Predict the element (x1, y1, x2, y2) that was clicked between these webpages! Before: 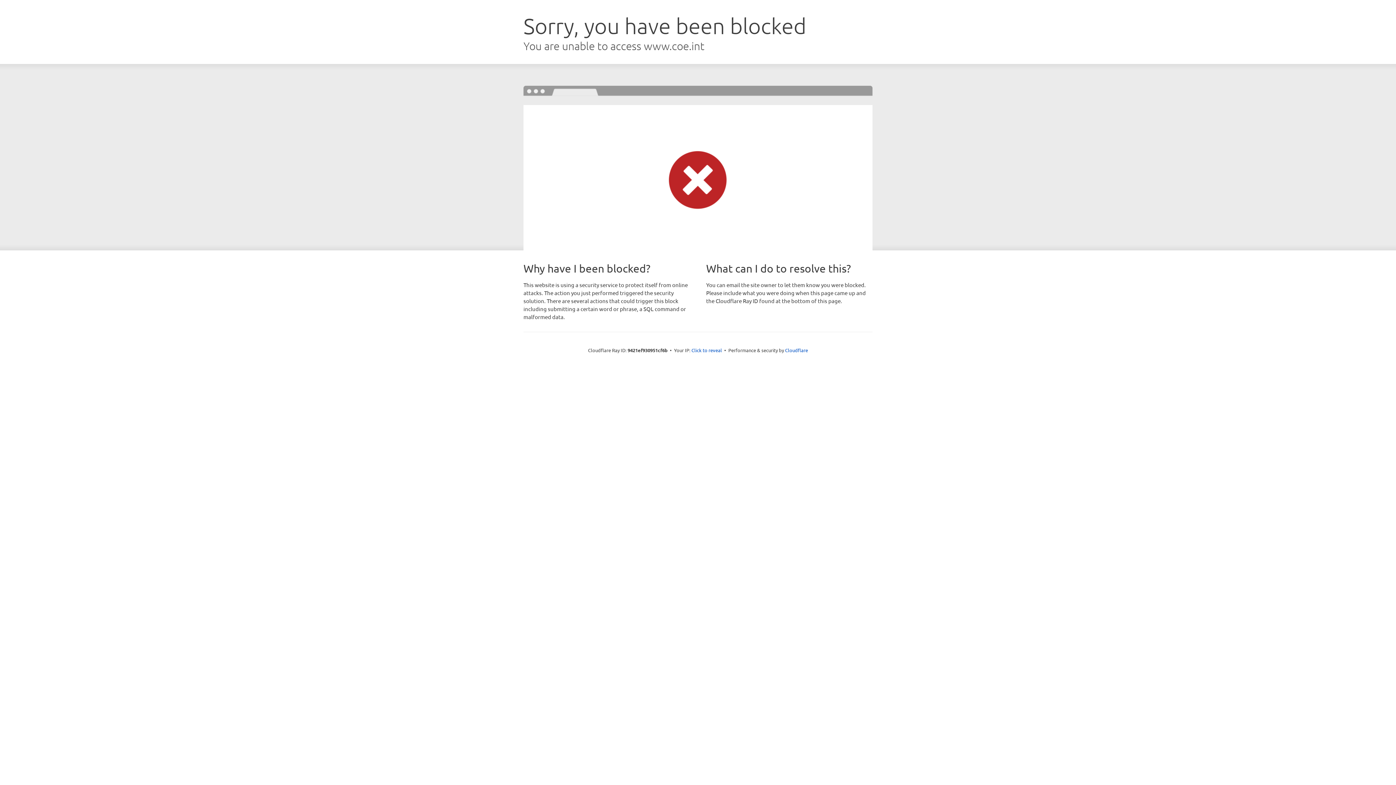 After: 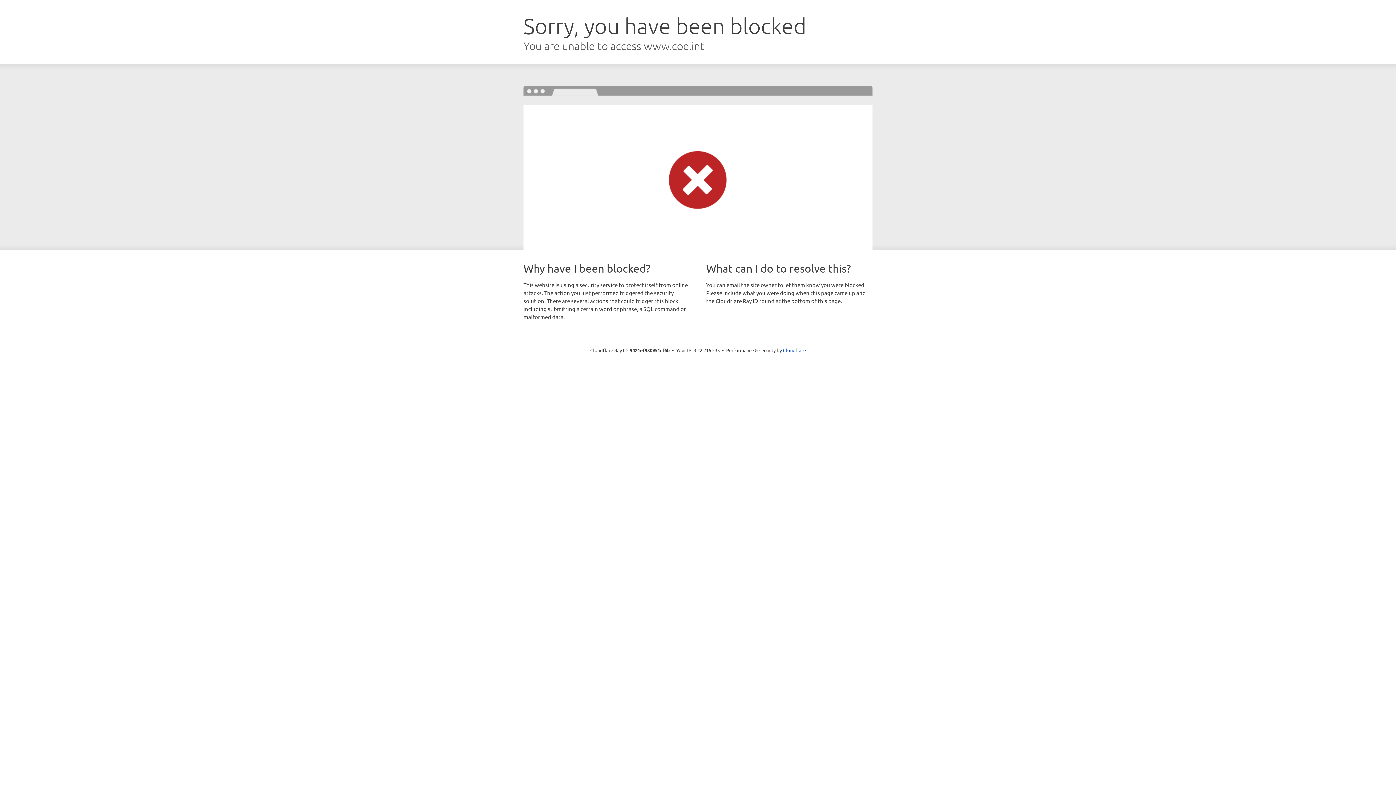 Action: label: Click to reveal bbox: (691, 346, 722, 353)